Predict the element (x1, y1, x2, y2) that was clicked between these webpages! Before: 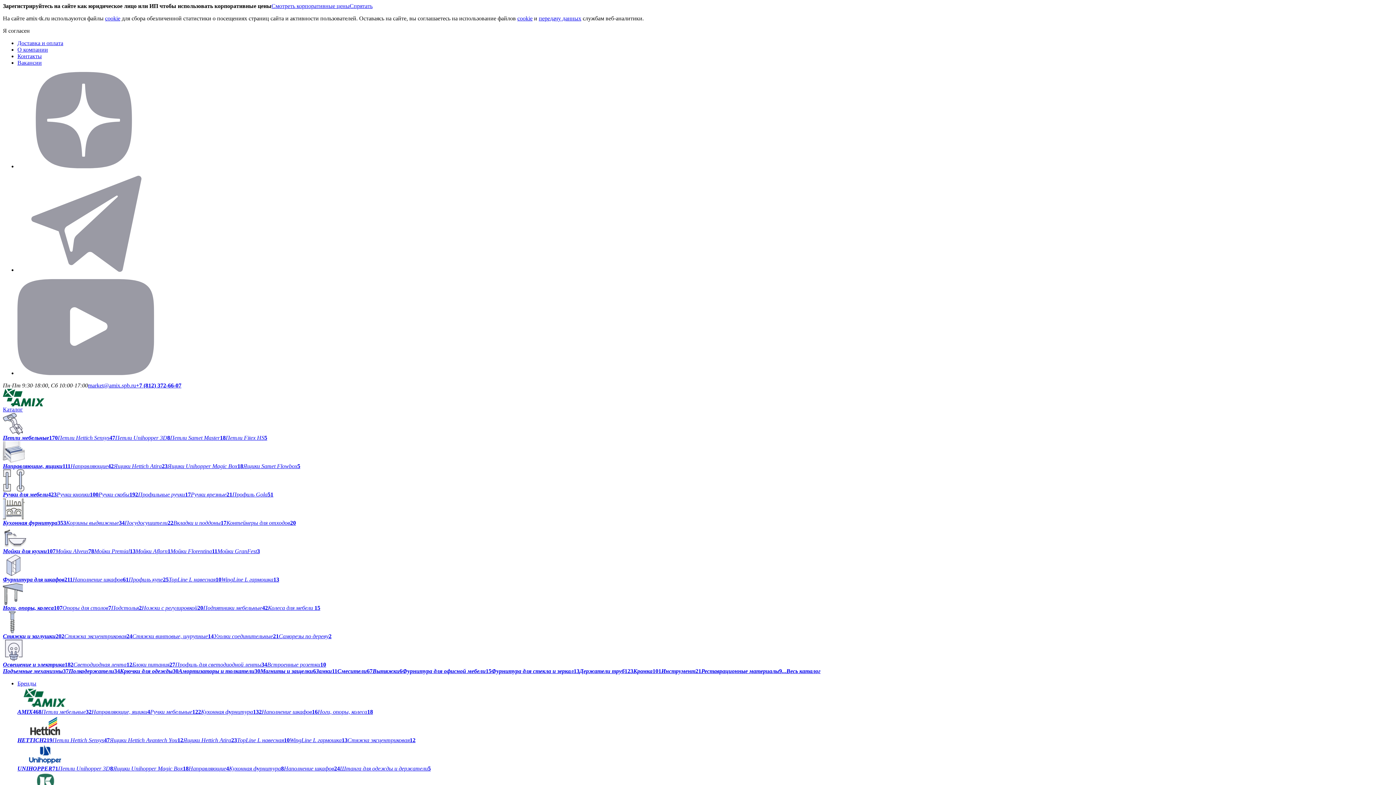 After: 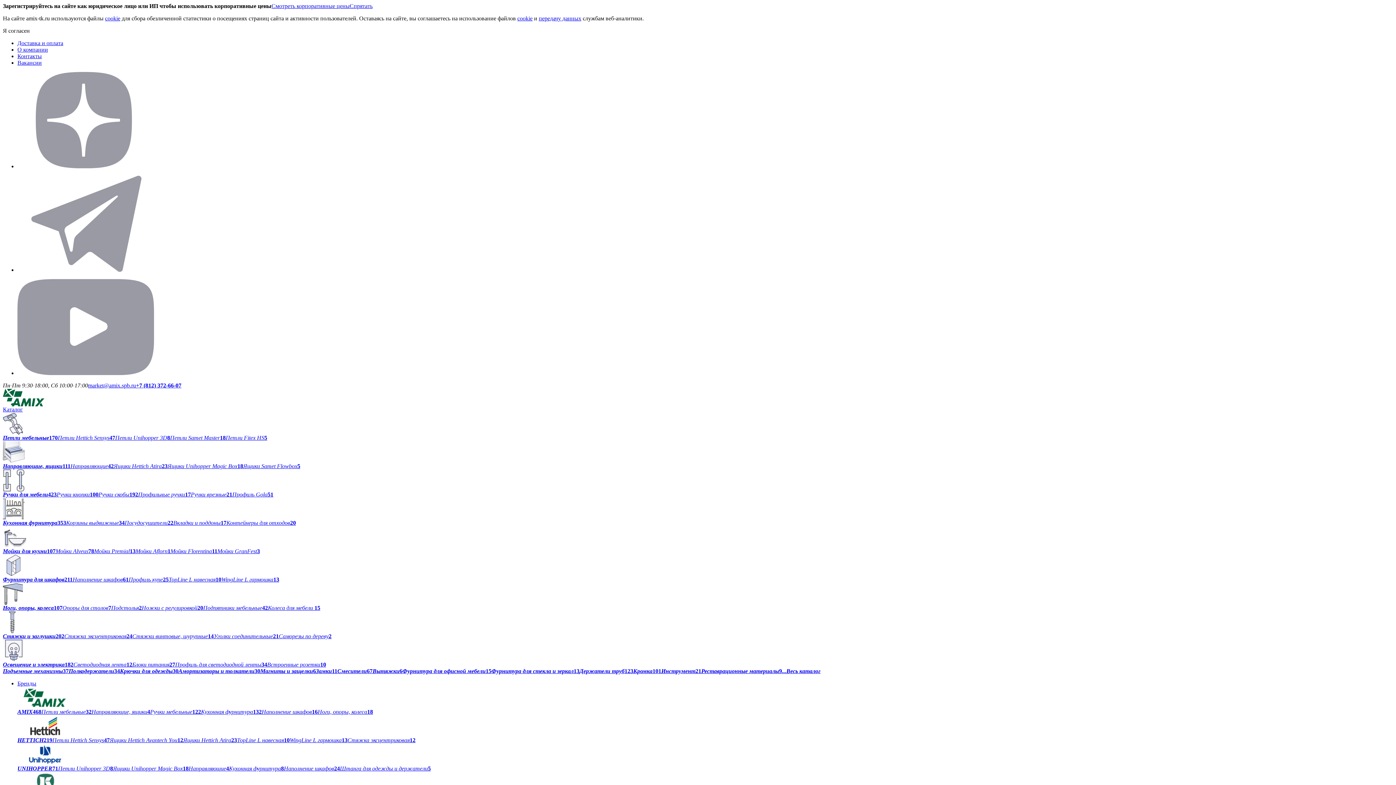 Action: label: Магниты и защелки6 bbox: (260, 668, 316, 674)